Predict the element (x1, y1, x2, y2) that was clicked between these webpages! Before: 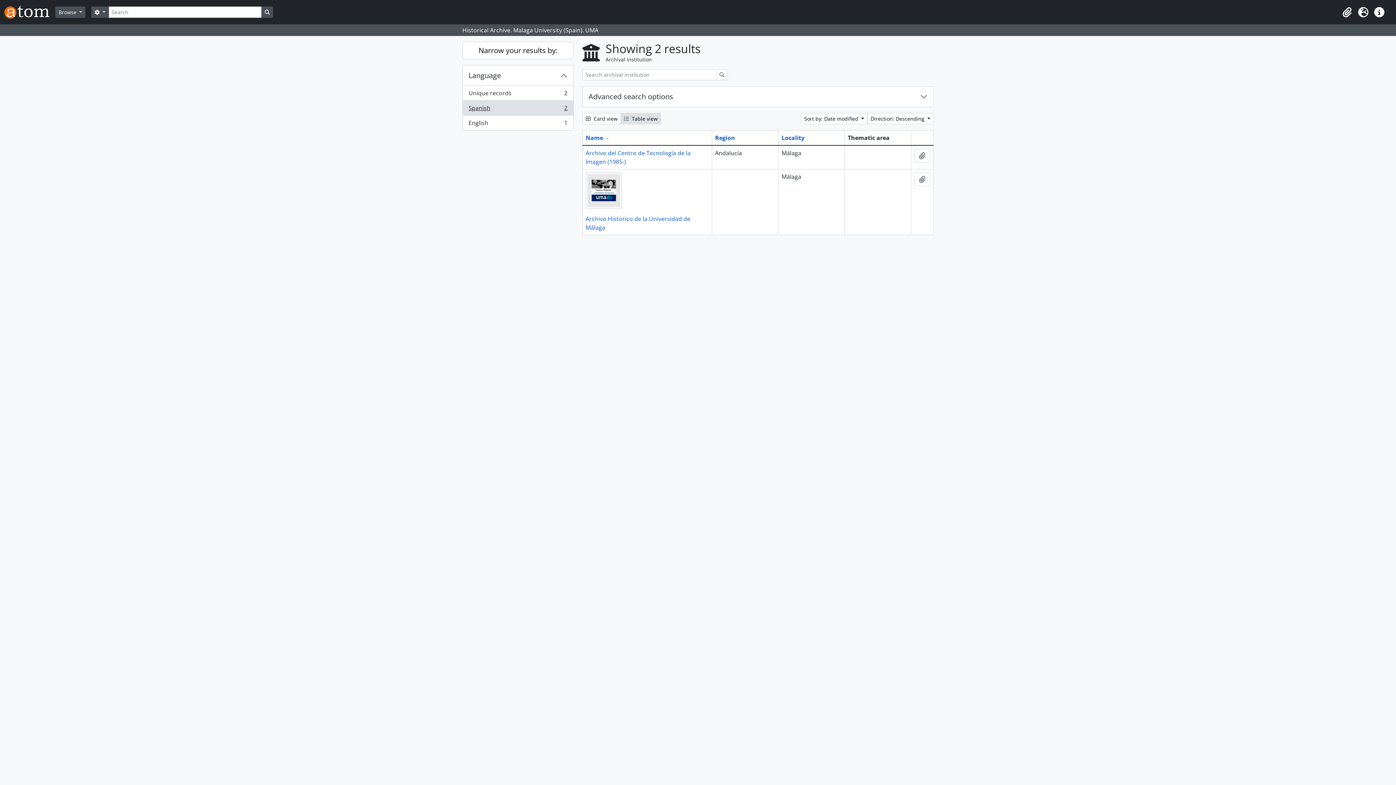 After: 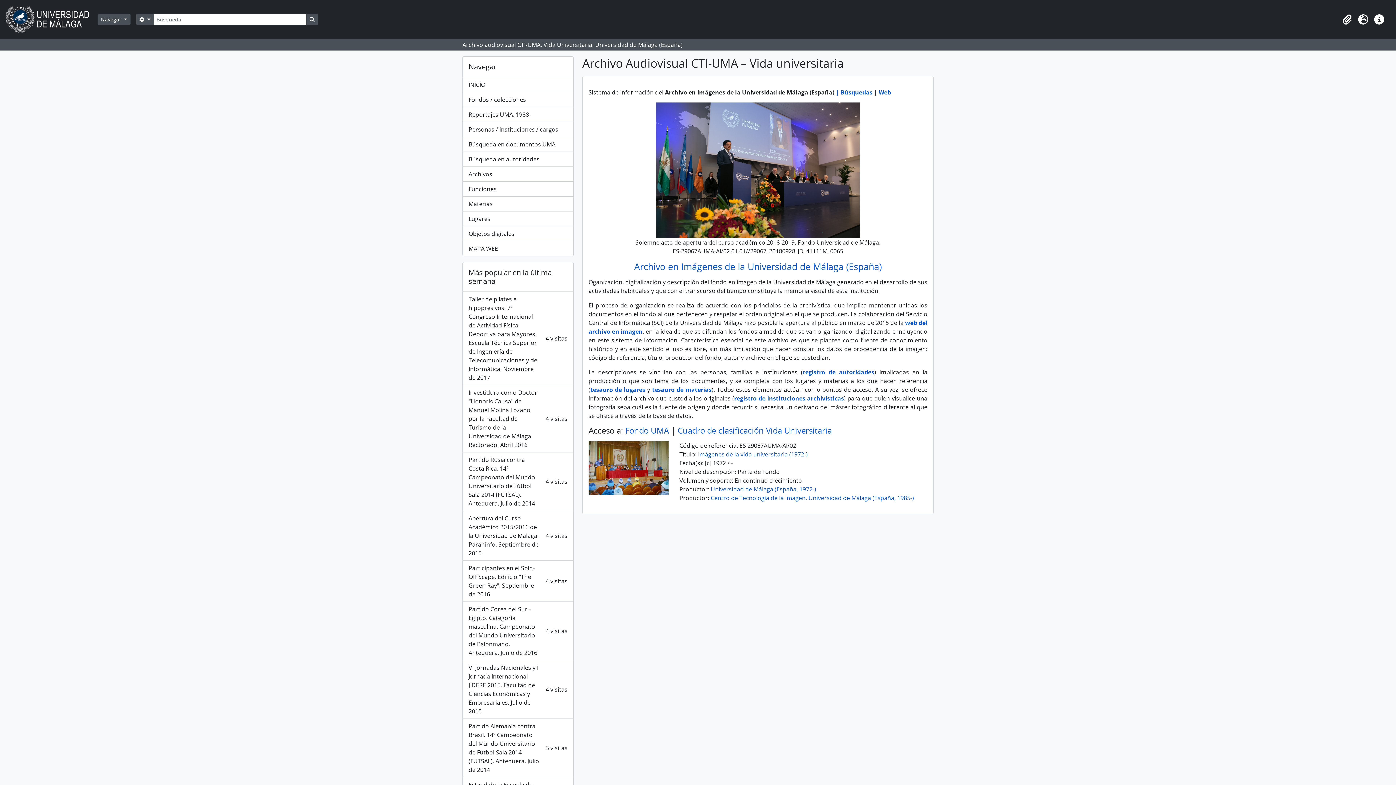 Action: bbox: (4, 2, 55, 21)